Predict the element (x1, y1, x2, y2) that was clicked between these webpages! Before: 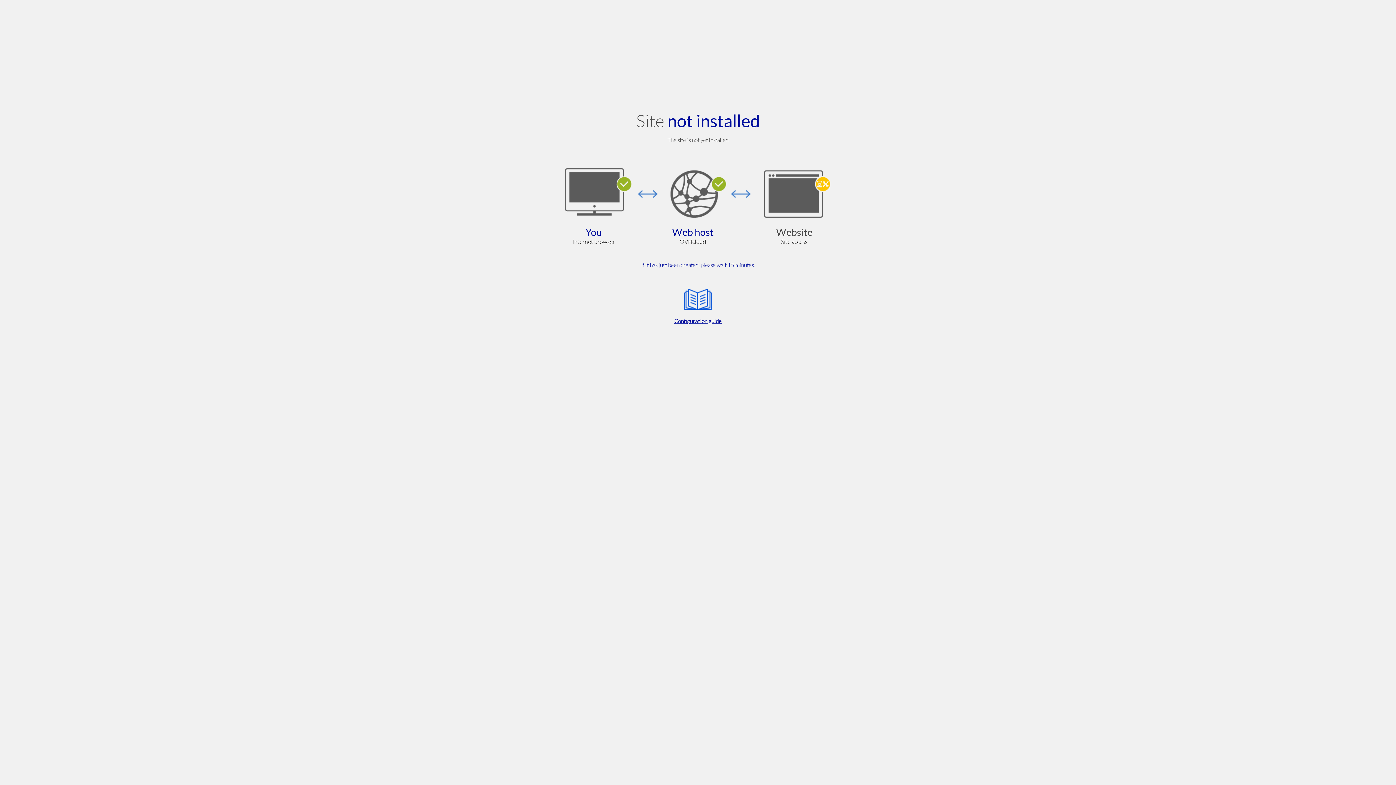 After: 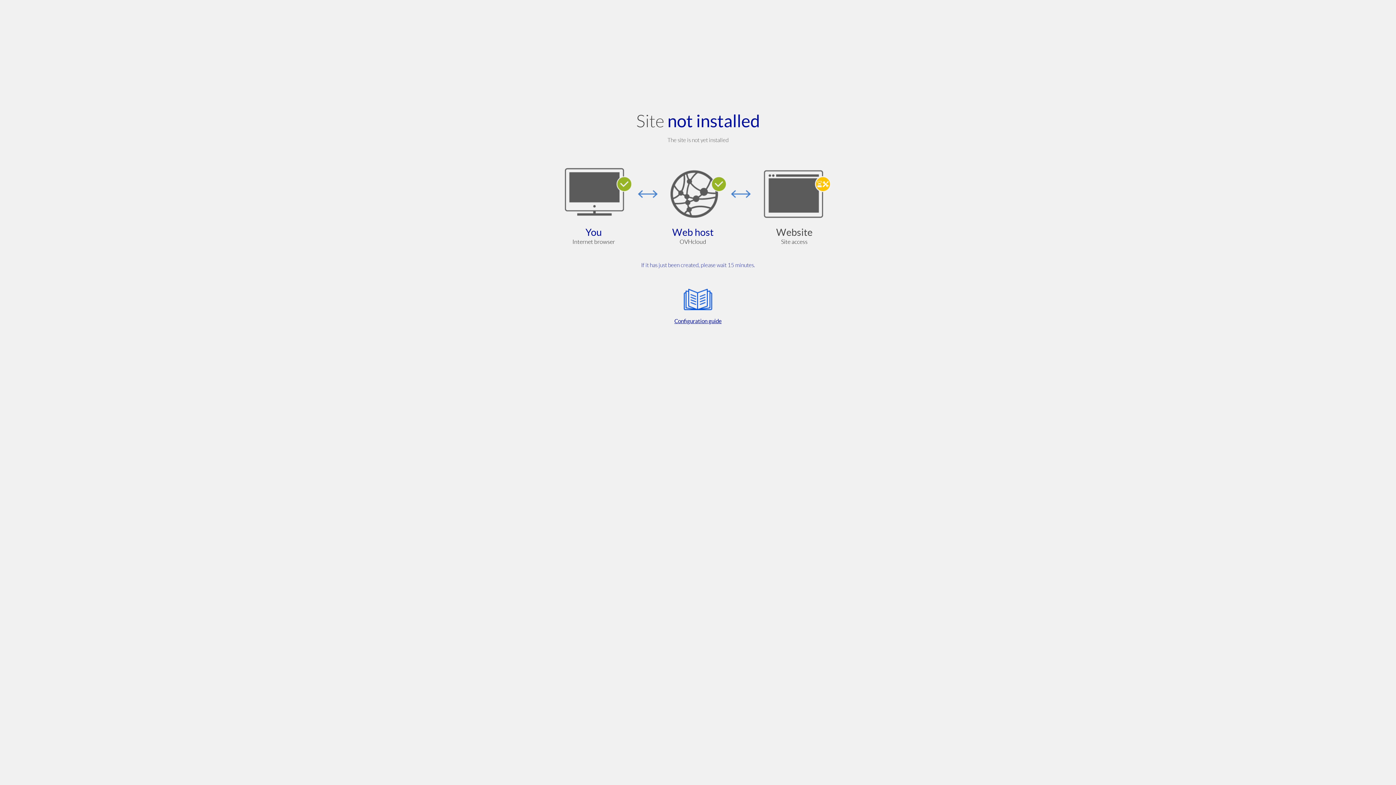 Action: label: Configuration guide bbox: (564, 285, 832, 325)